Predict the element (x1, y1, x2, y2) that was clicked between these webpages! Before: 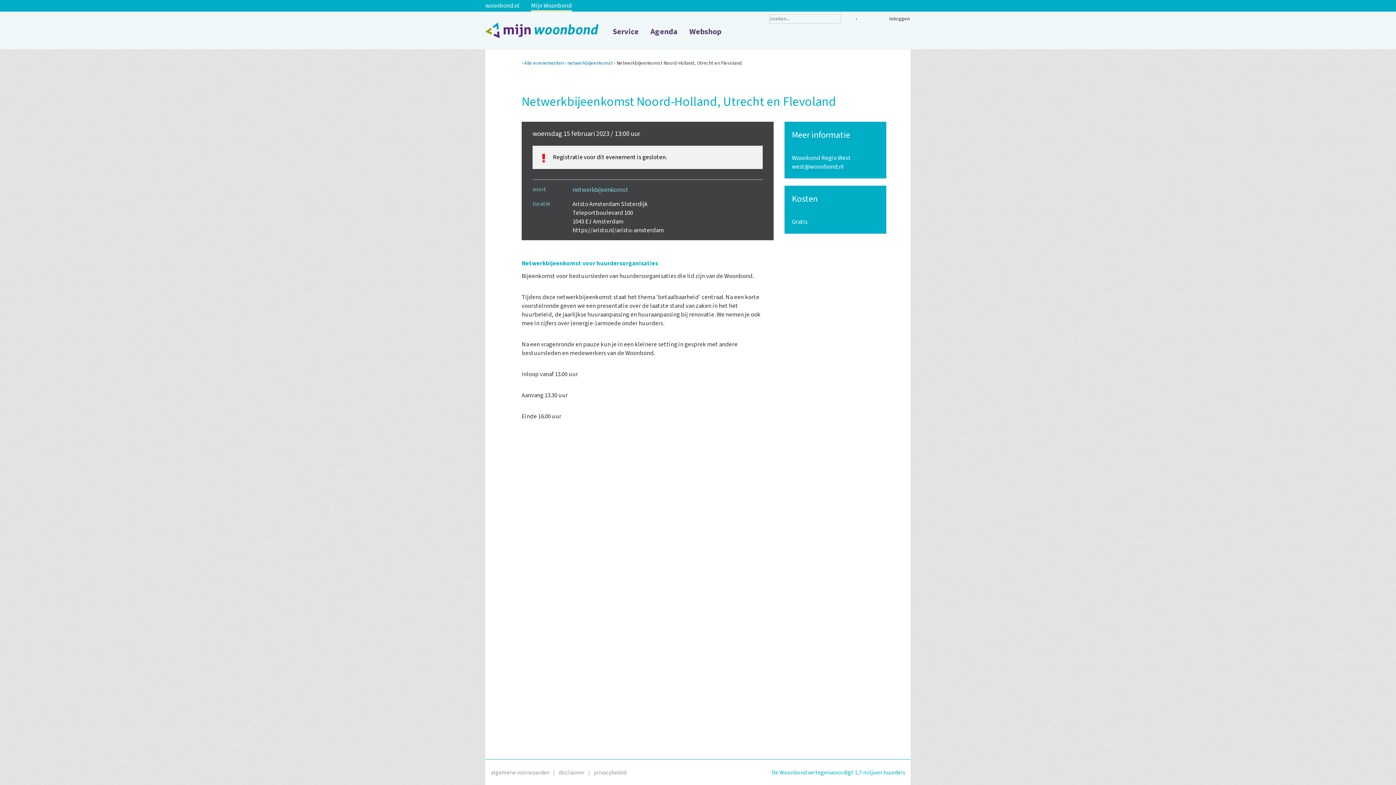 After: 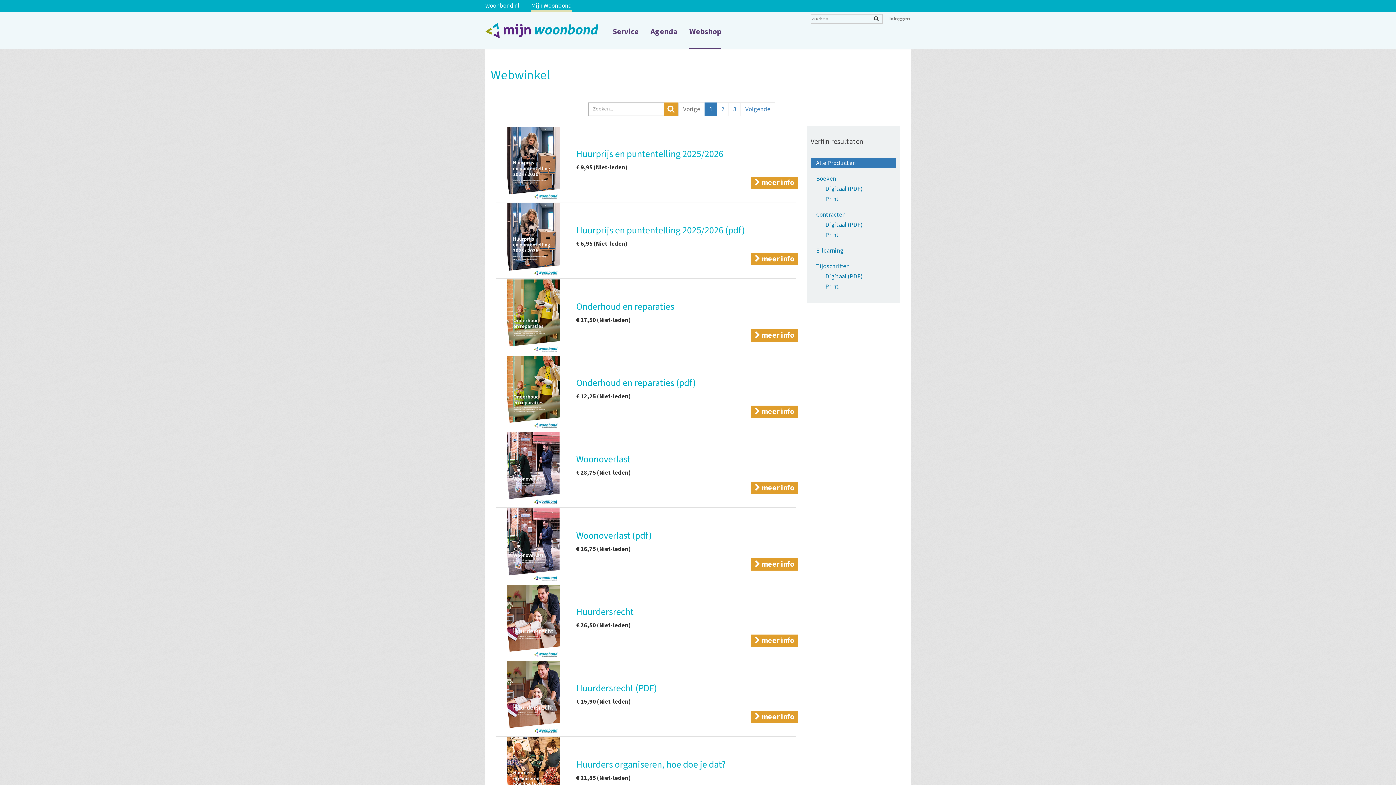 Action: bbox: (689, 28, 721, 49) label: Webshop